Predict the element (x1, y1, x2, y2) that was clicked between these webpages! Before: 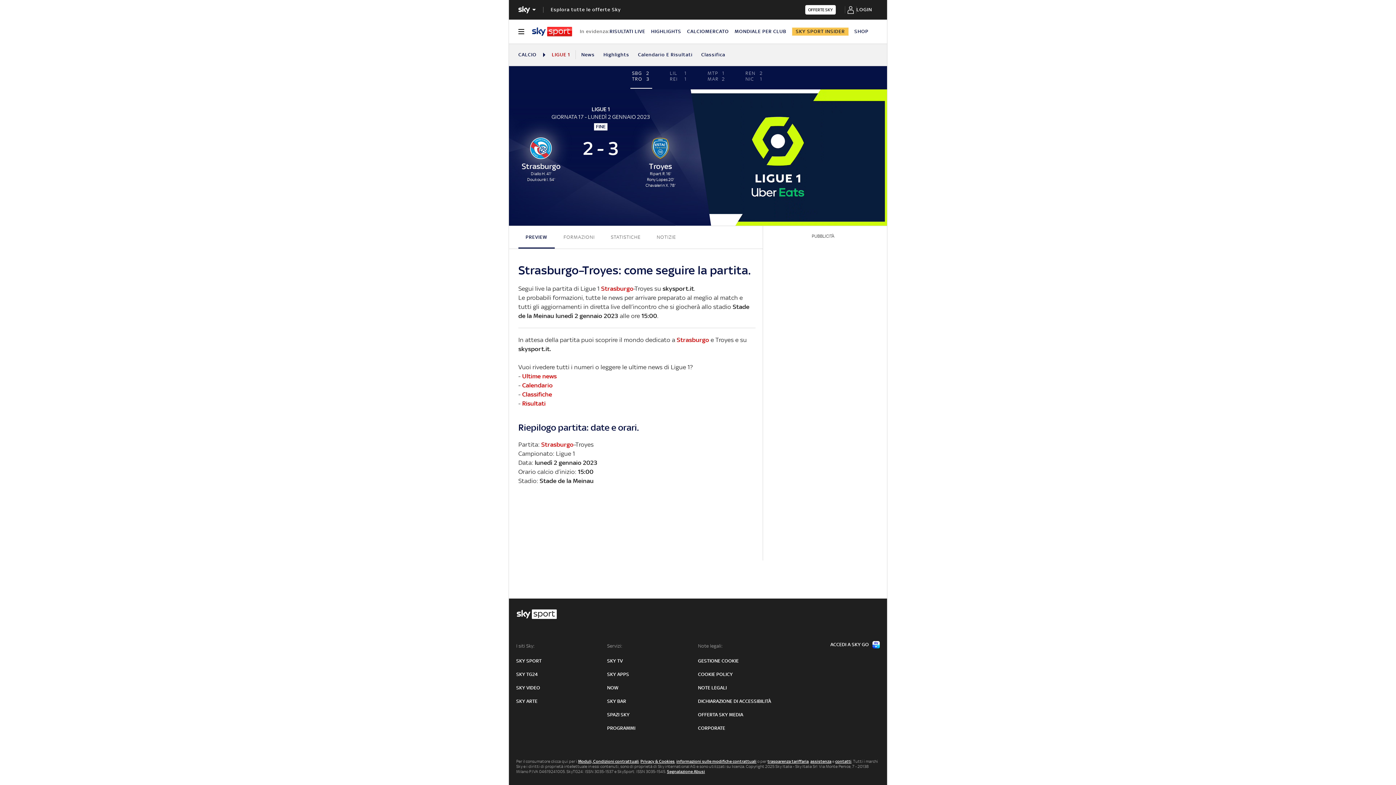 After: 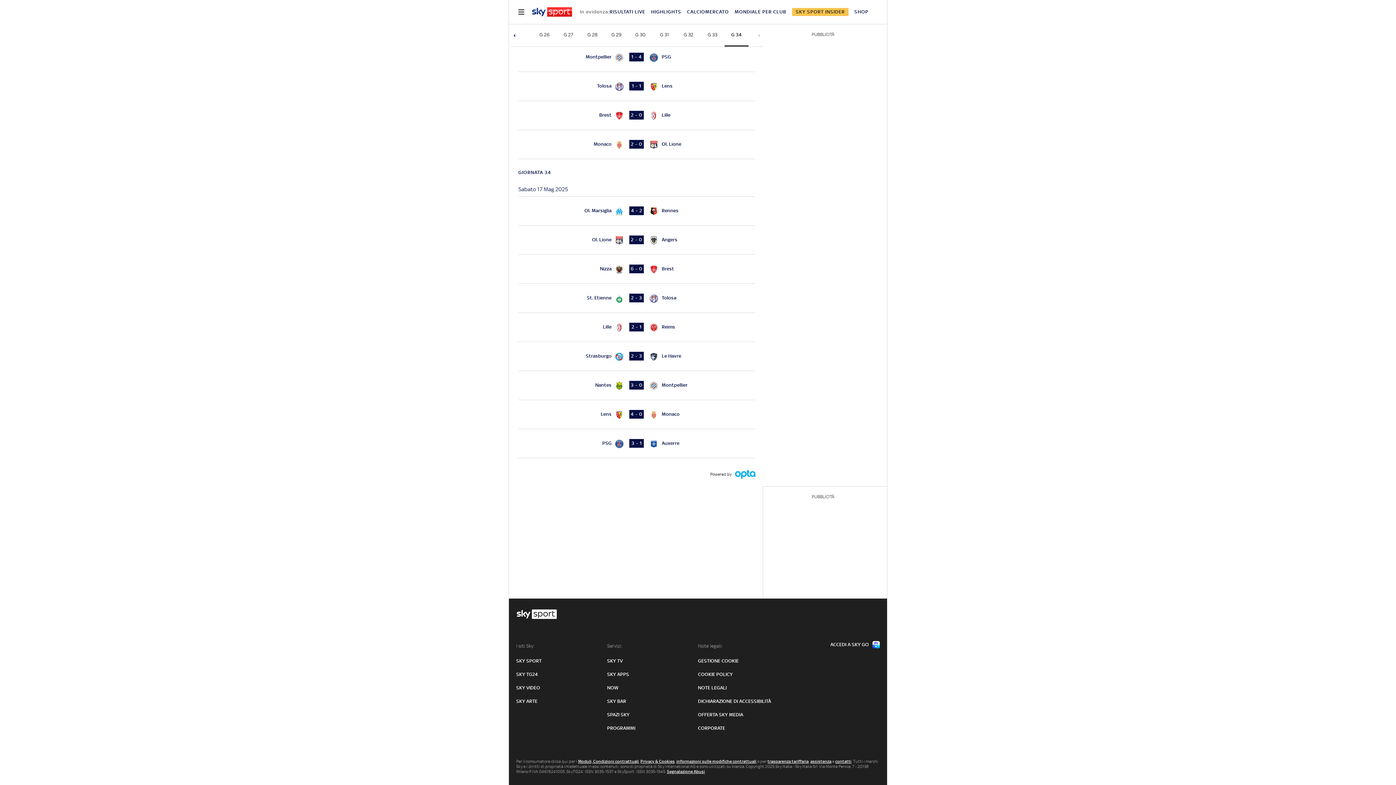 Action: label: Calendario bbox: (522, 381, 552, 389)